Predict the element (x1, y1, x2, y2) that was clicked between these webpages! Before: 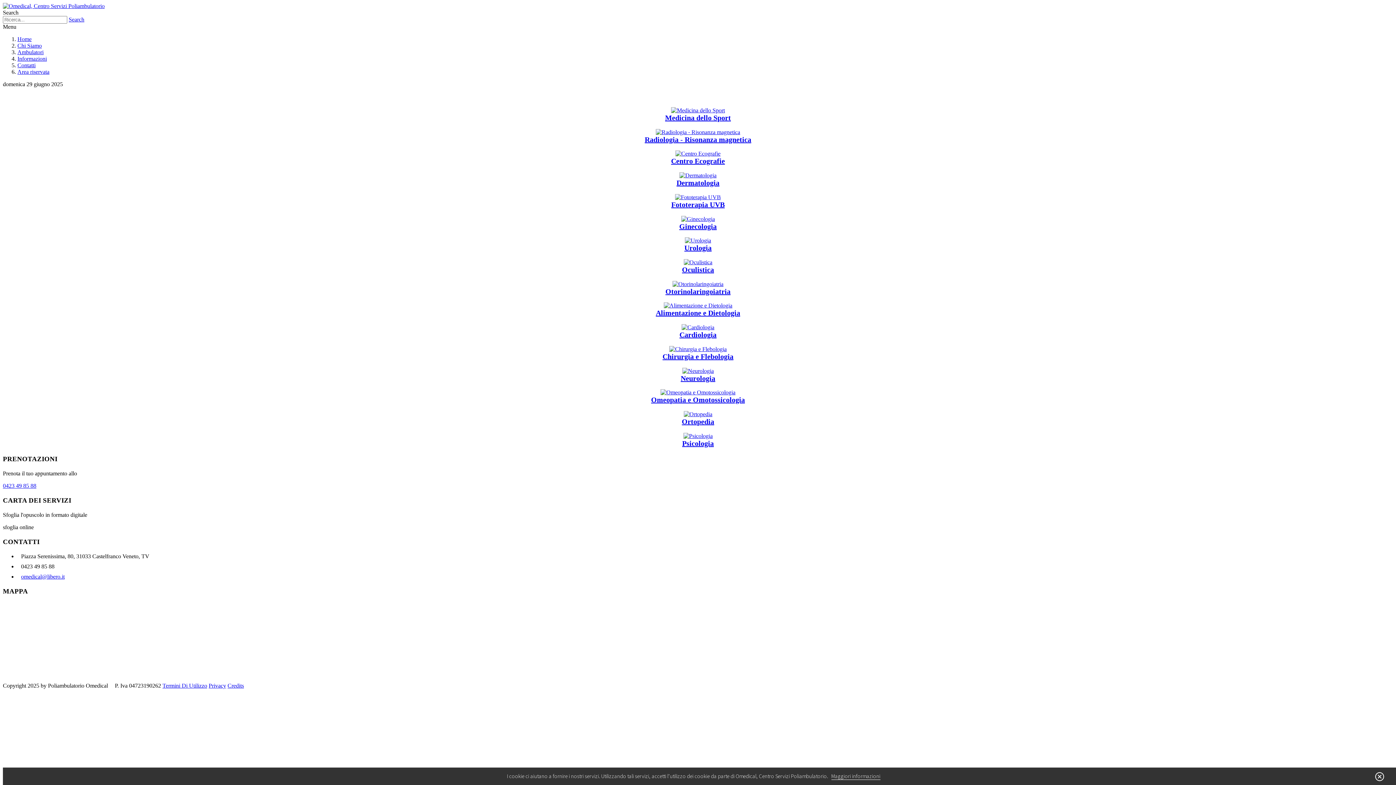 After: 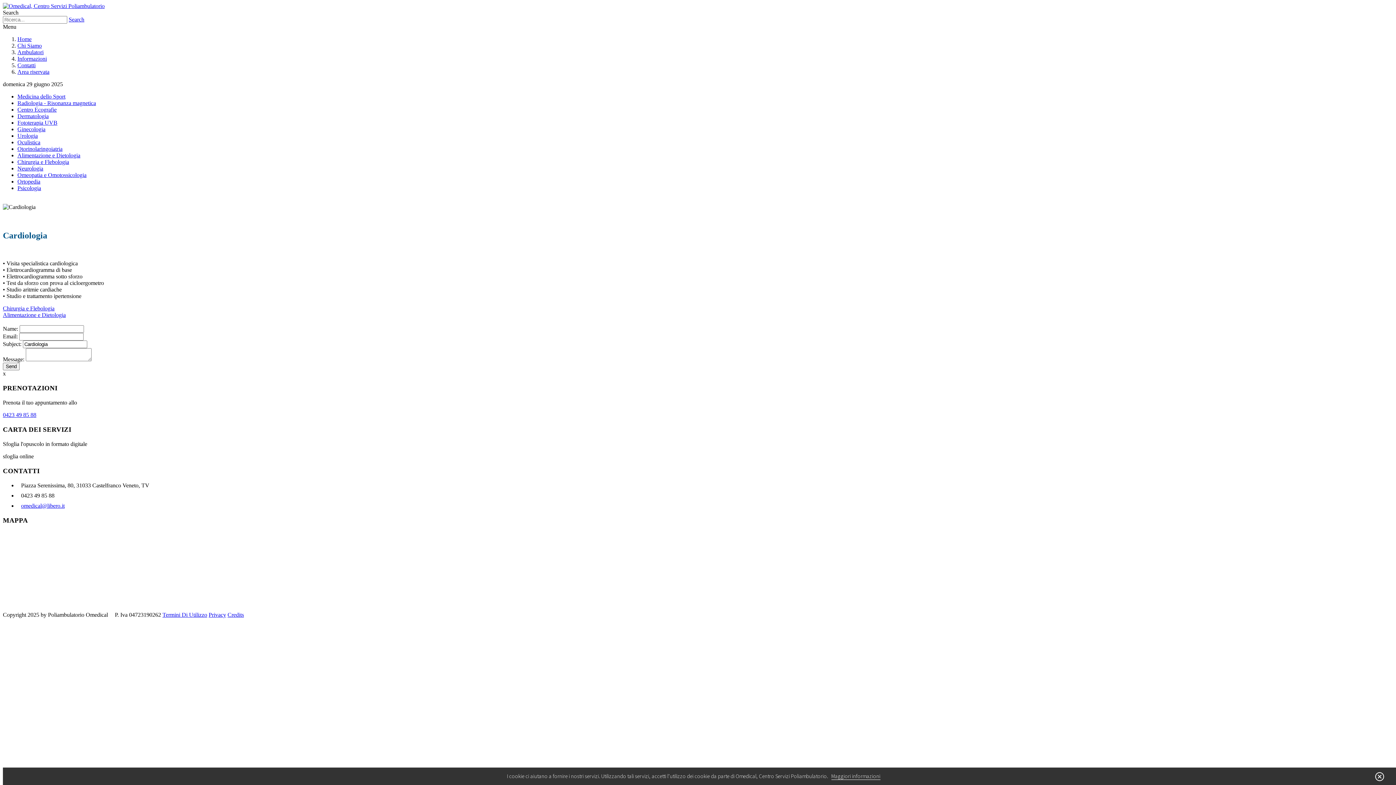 Action: bbox: (679, 330, 716, 338) label: Cardiologia